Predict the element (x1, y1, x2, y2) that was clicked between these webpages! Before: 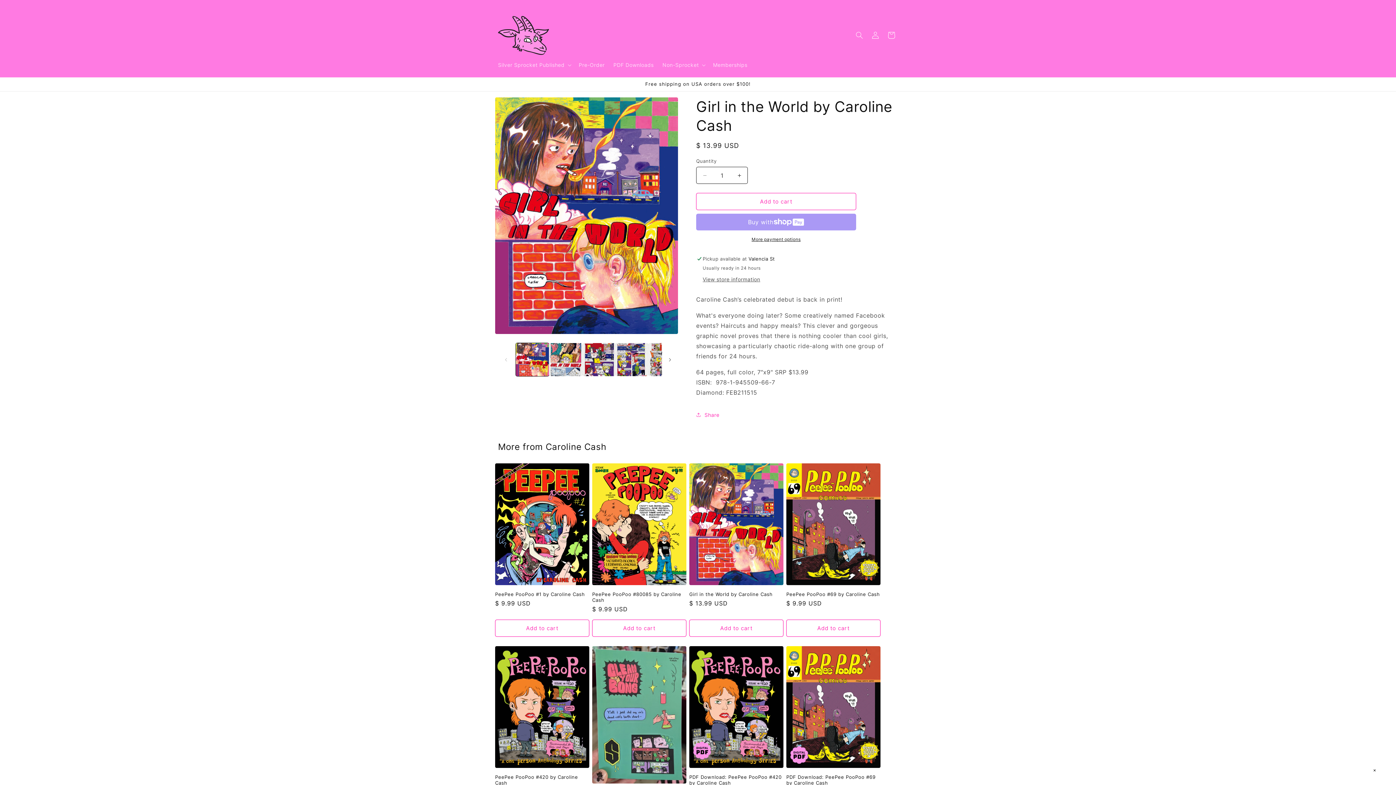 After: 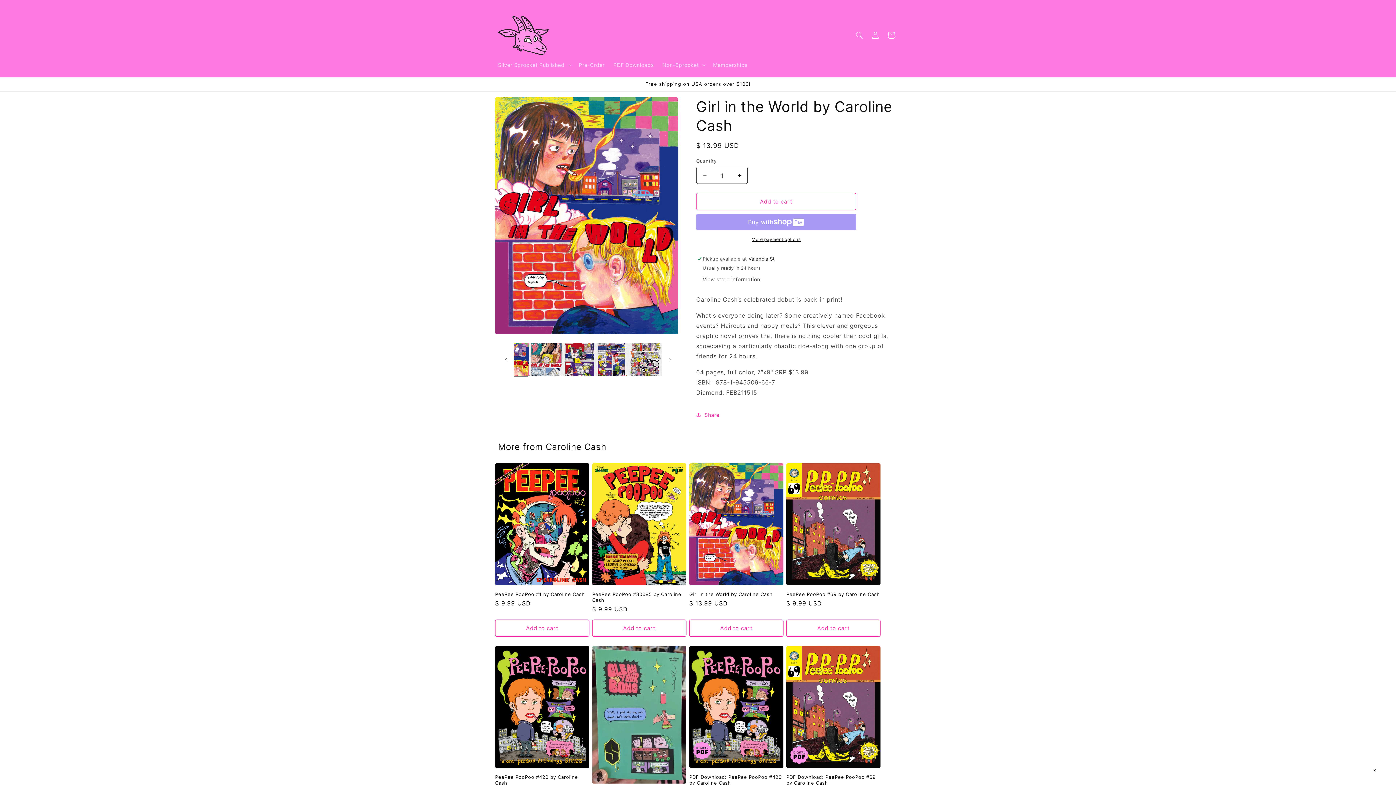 Action: label: Slide right bbox: (662, 351, 678, 367)